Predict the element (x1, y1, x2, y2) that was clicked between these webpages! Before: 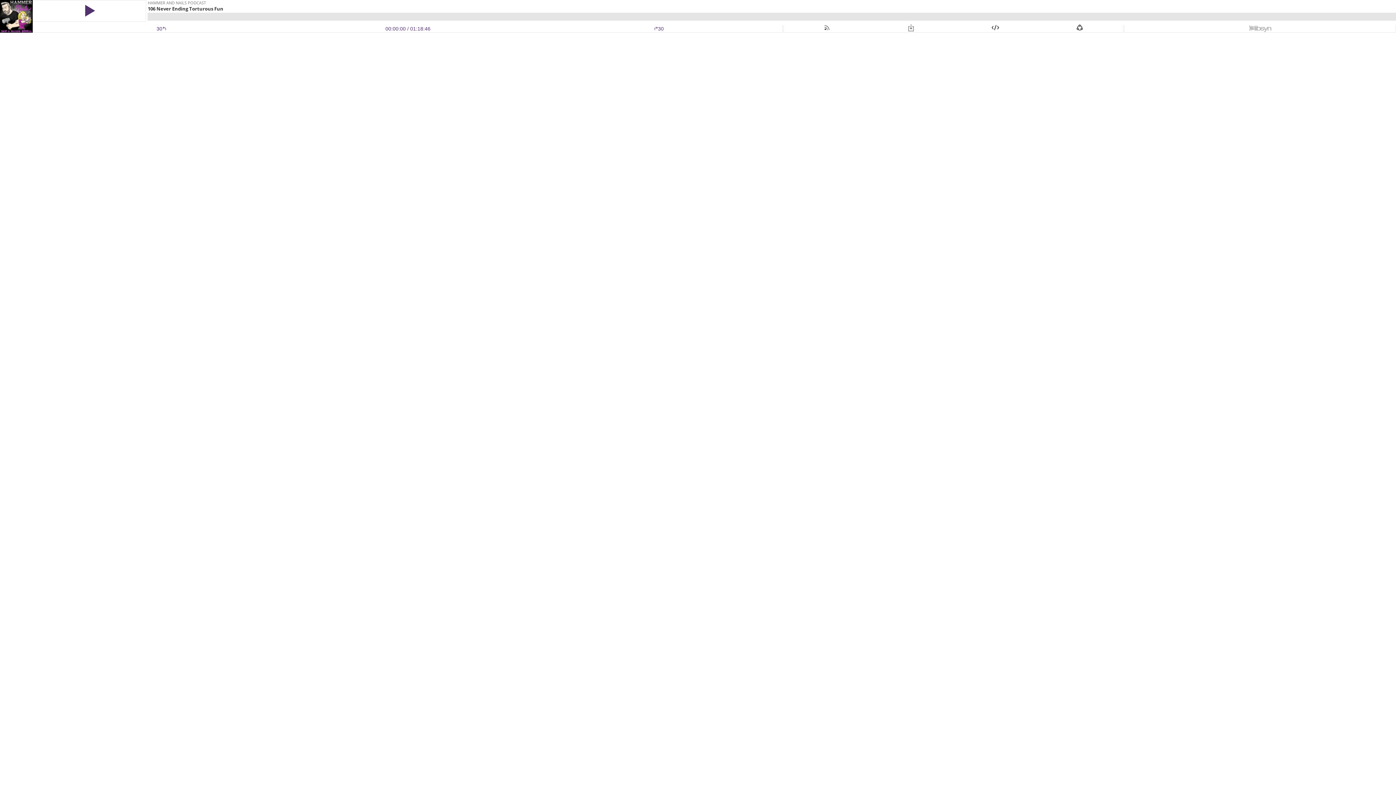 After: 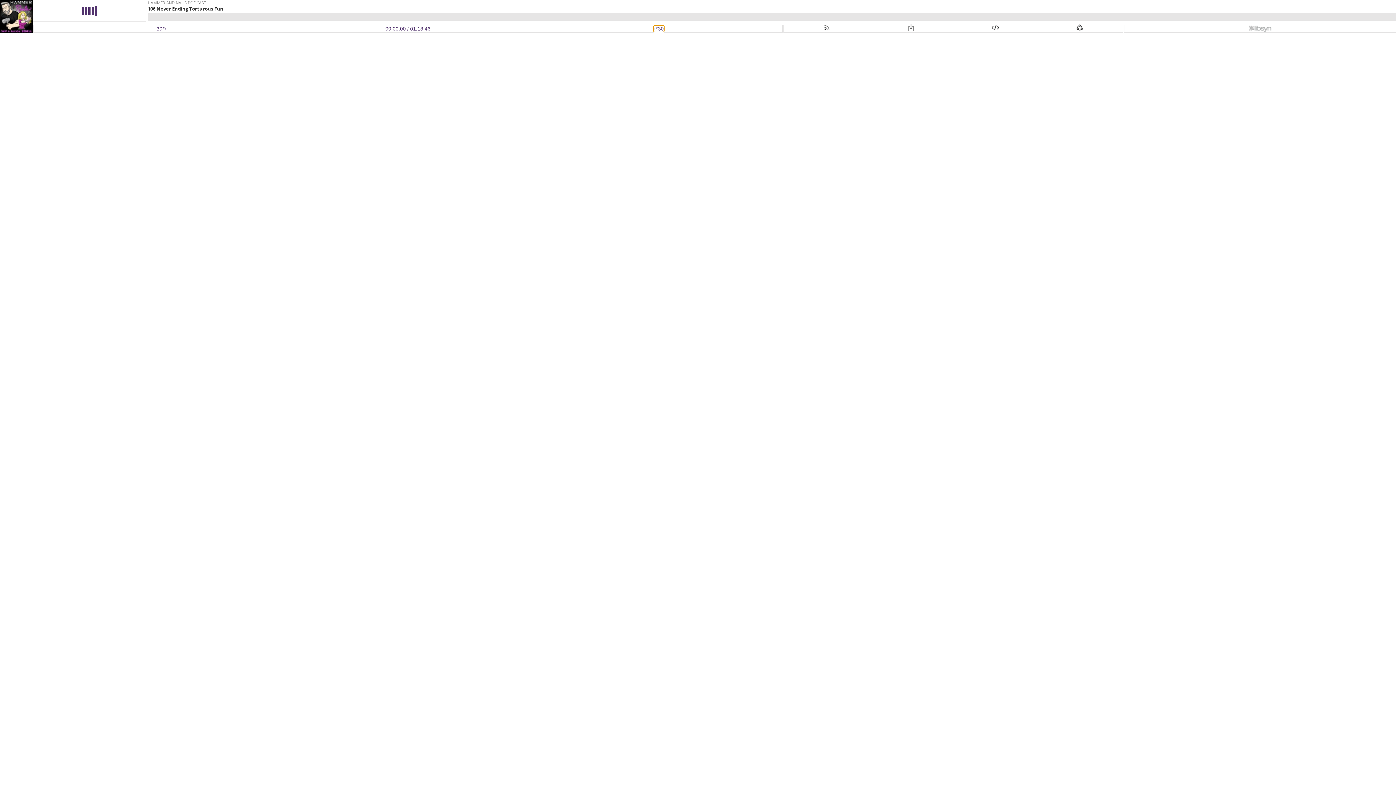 Action: bbox: (654, 25, 663, 31) label: Skip Ahead 30 Seconds